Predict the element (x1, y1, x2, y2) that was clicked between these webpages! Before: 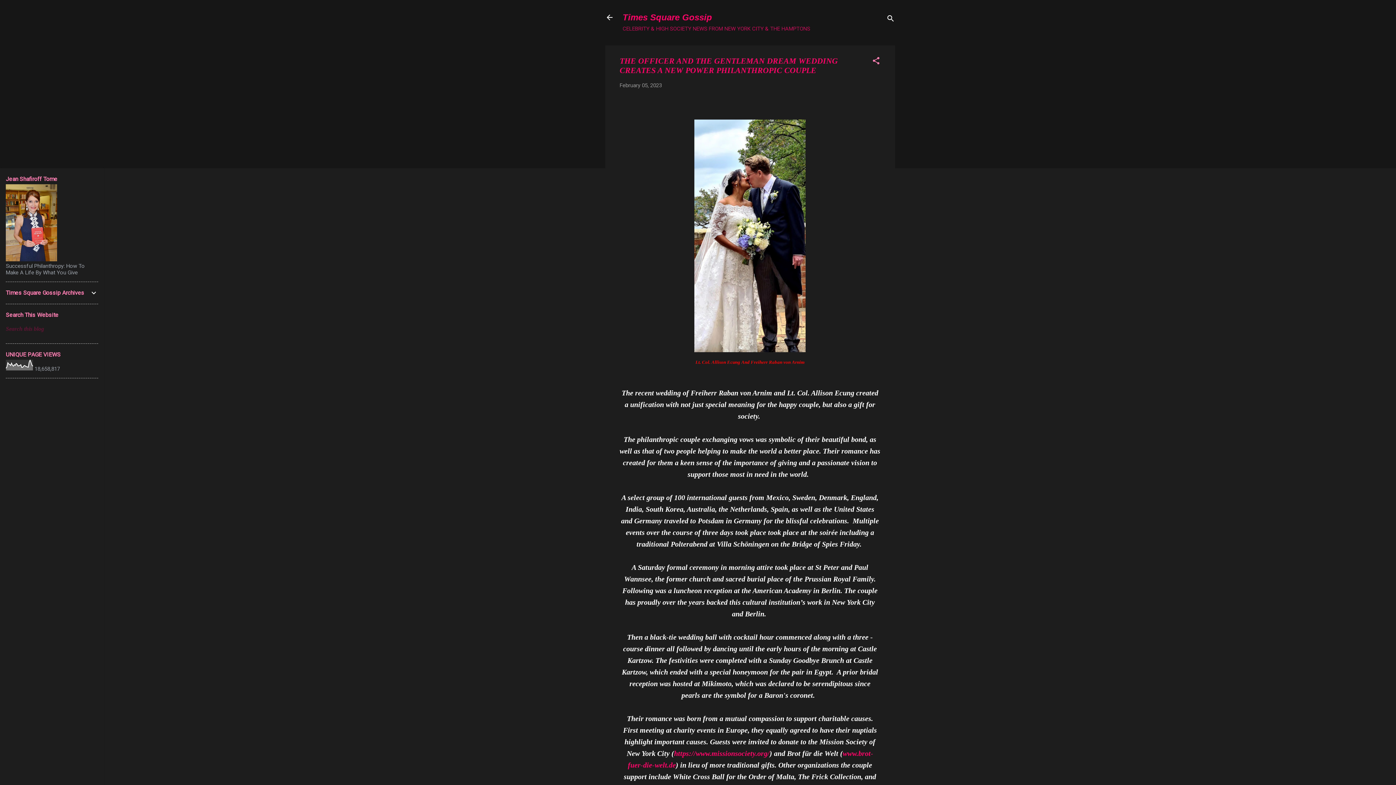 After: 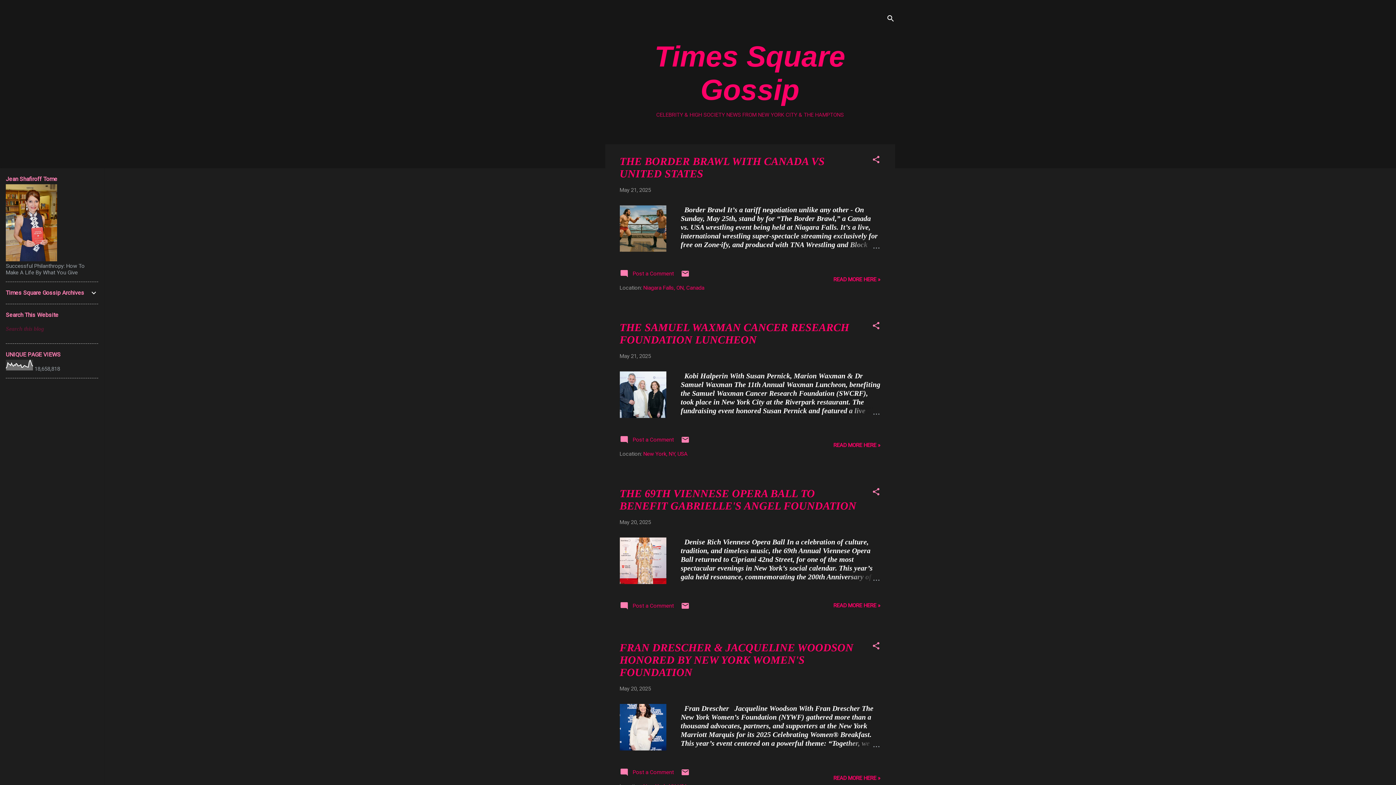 Action: label: Times Square Gossip bbox: (622, 12, 712, 22)